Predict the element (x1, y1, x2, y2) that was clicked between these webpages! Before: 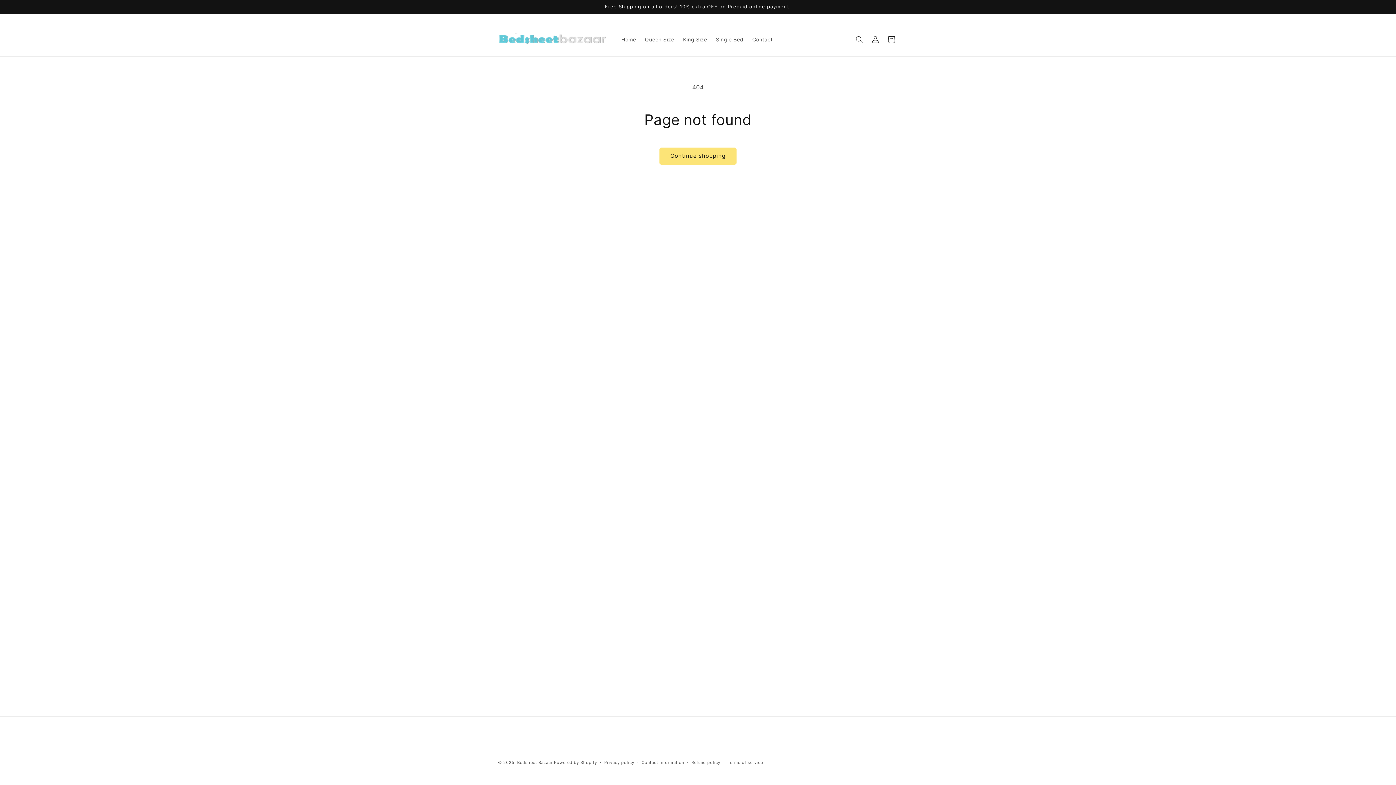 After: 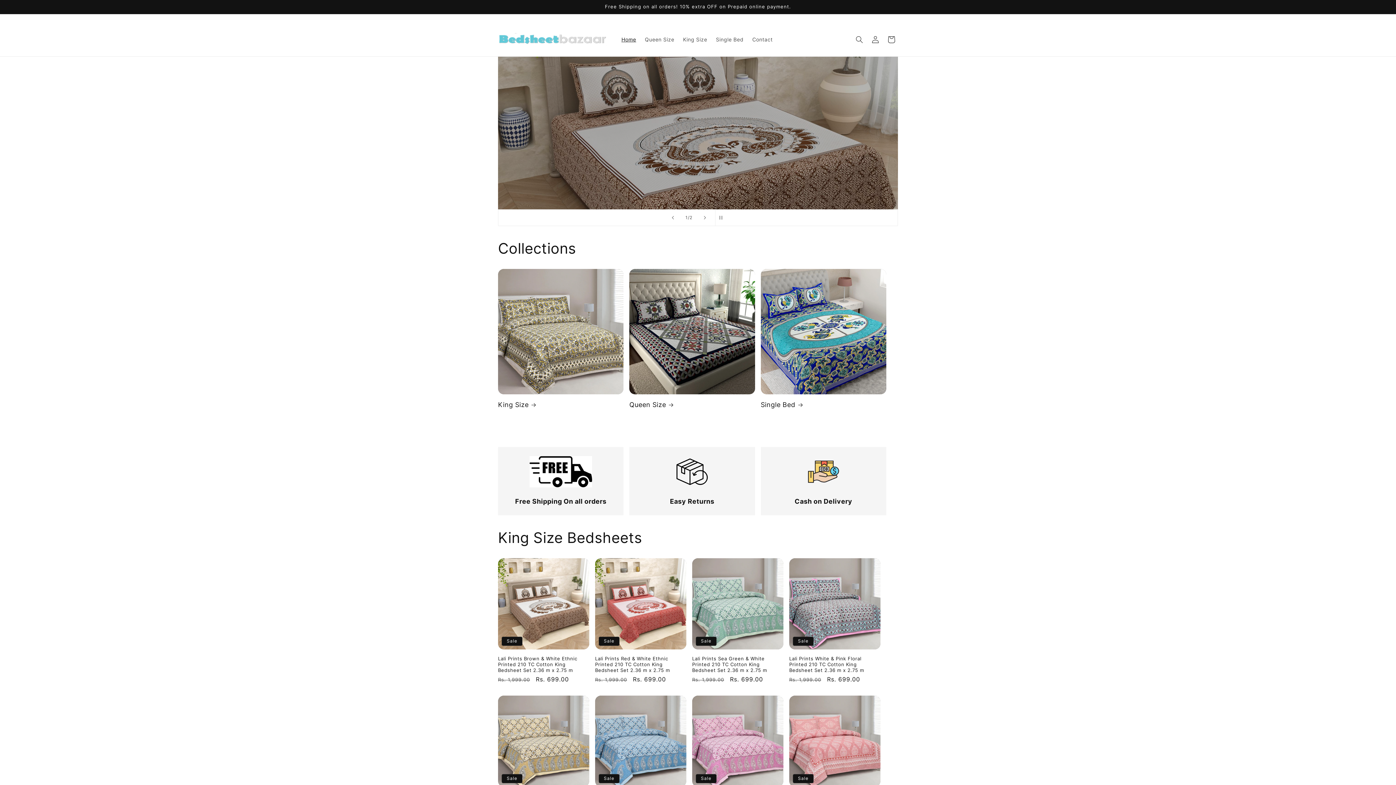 Action: bbox: (495, 27, 610, 51)